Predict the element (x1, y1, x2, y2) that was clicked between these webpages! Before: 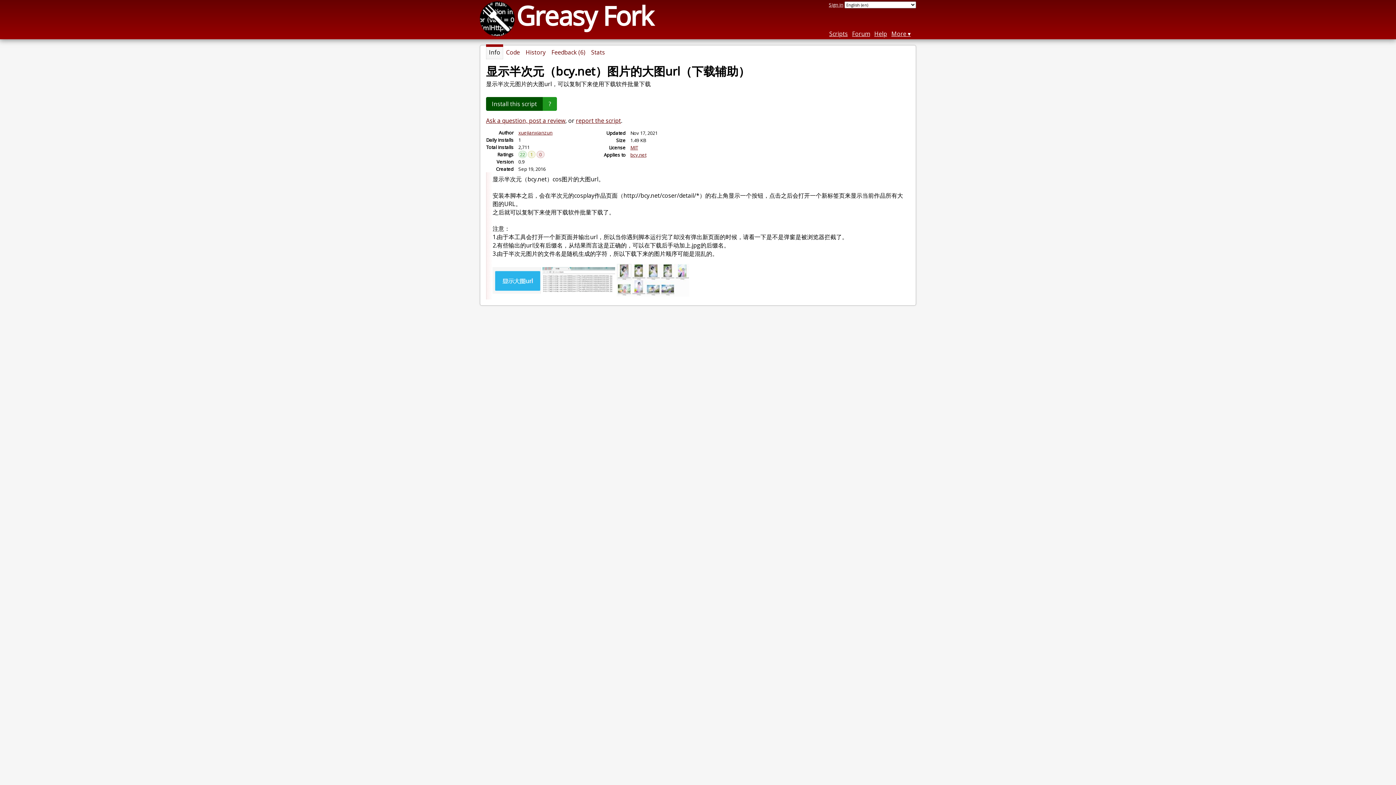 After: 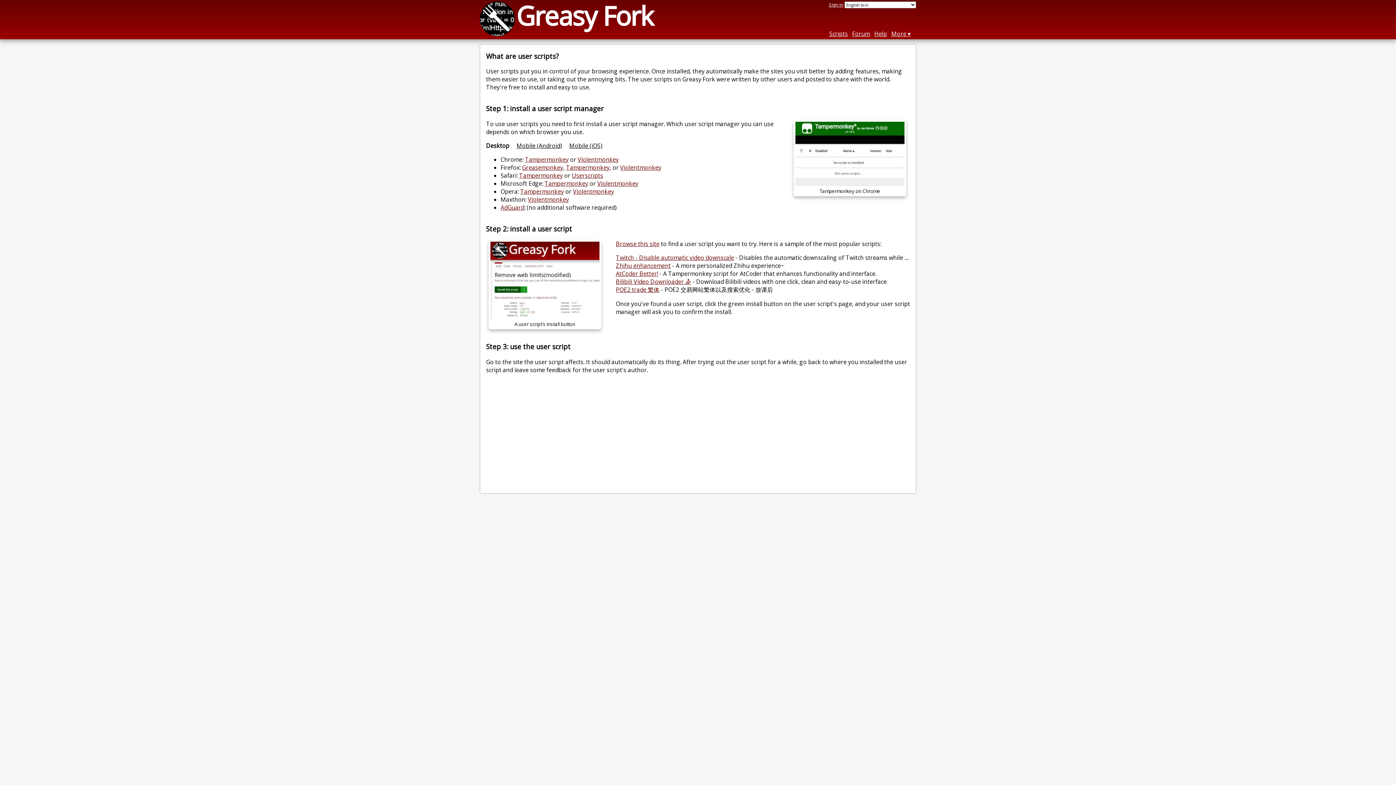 Action: bbox: (542, 97, 557, 110) label: ?